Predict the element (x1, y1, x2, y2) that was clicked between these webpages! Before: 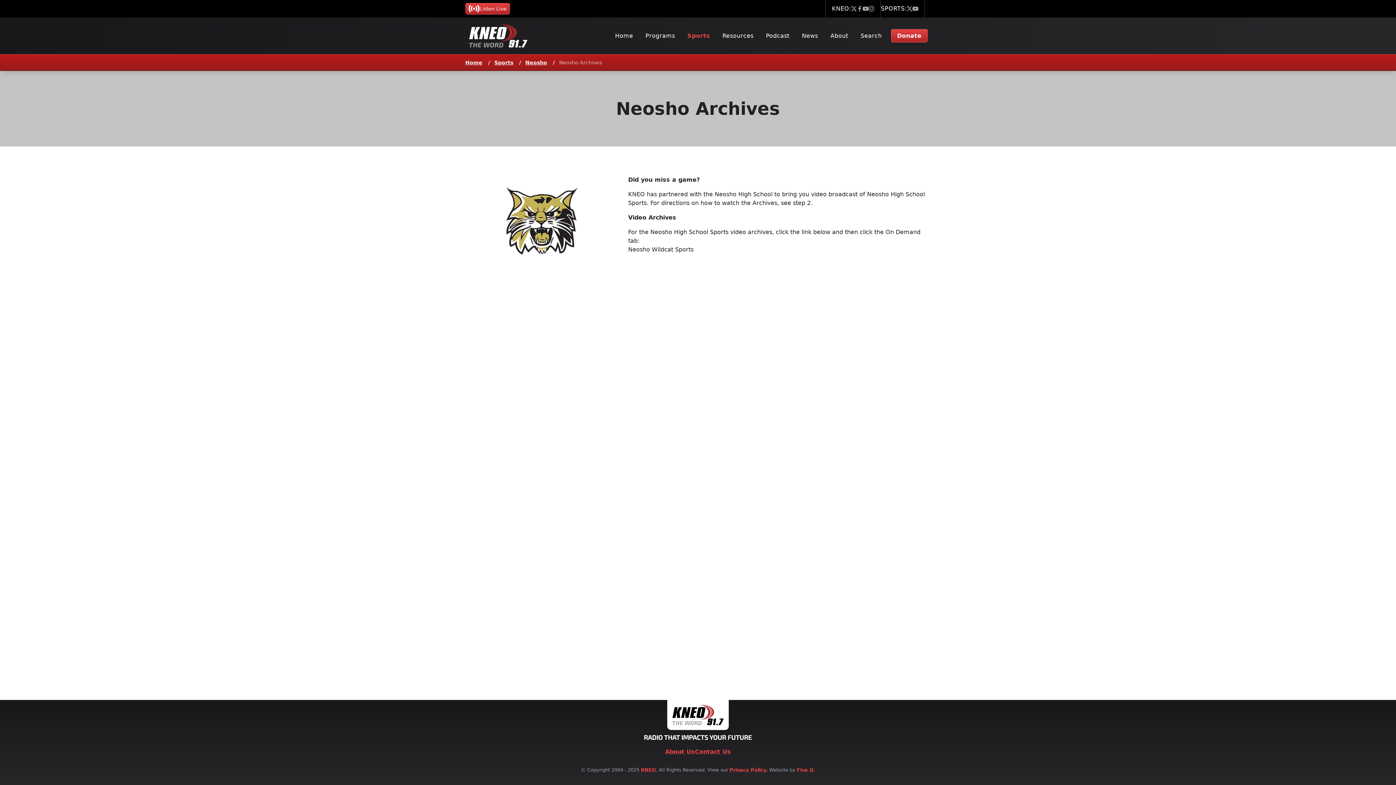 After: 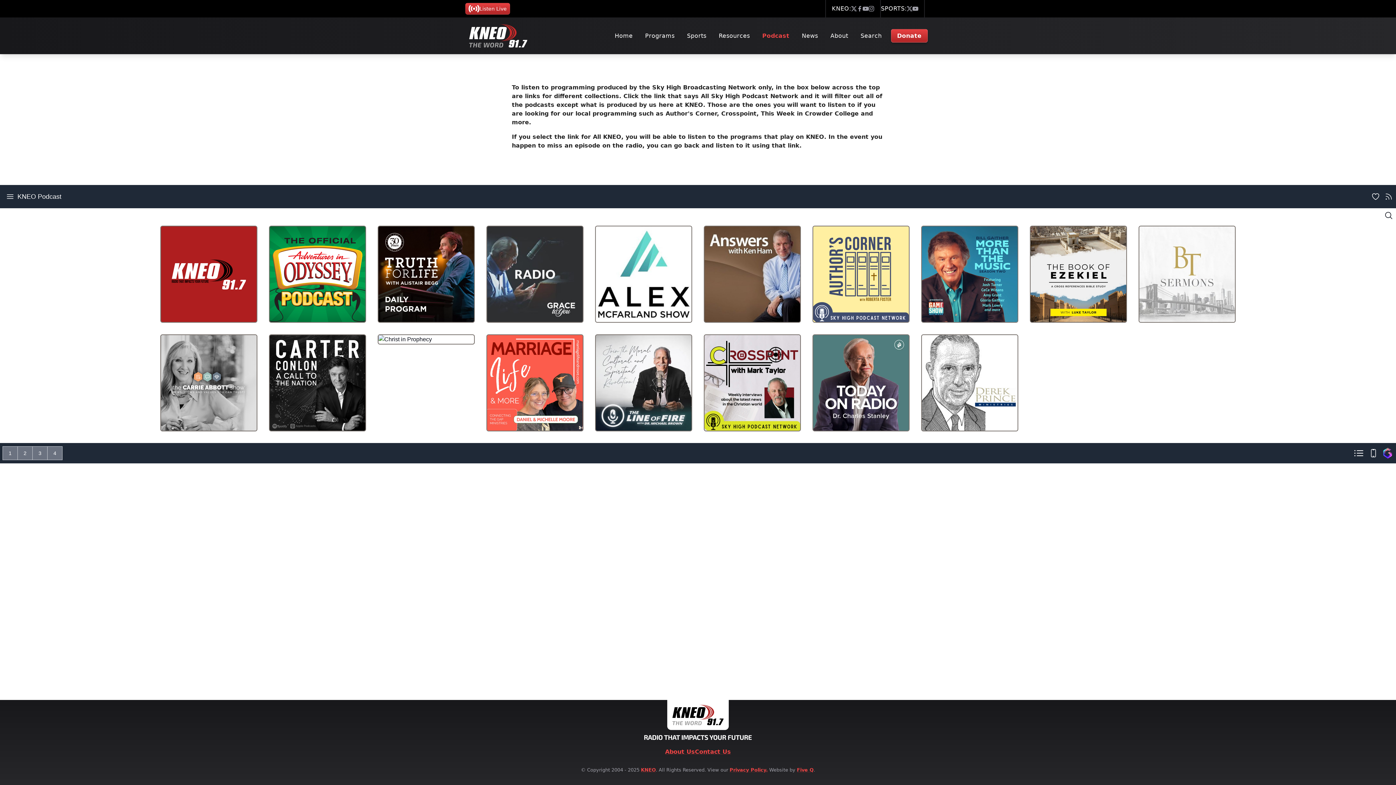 Action: bbox: (759, 32, 795, 39) label: Podcast